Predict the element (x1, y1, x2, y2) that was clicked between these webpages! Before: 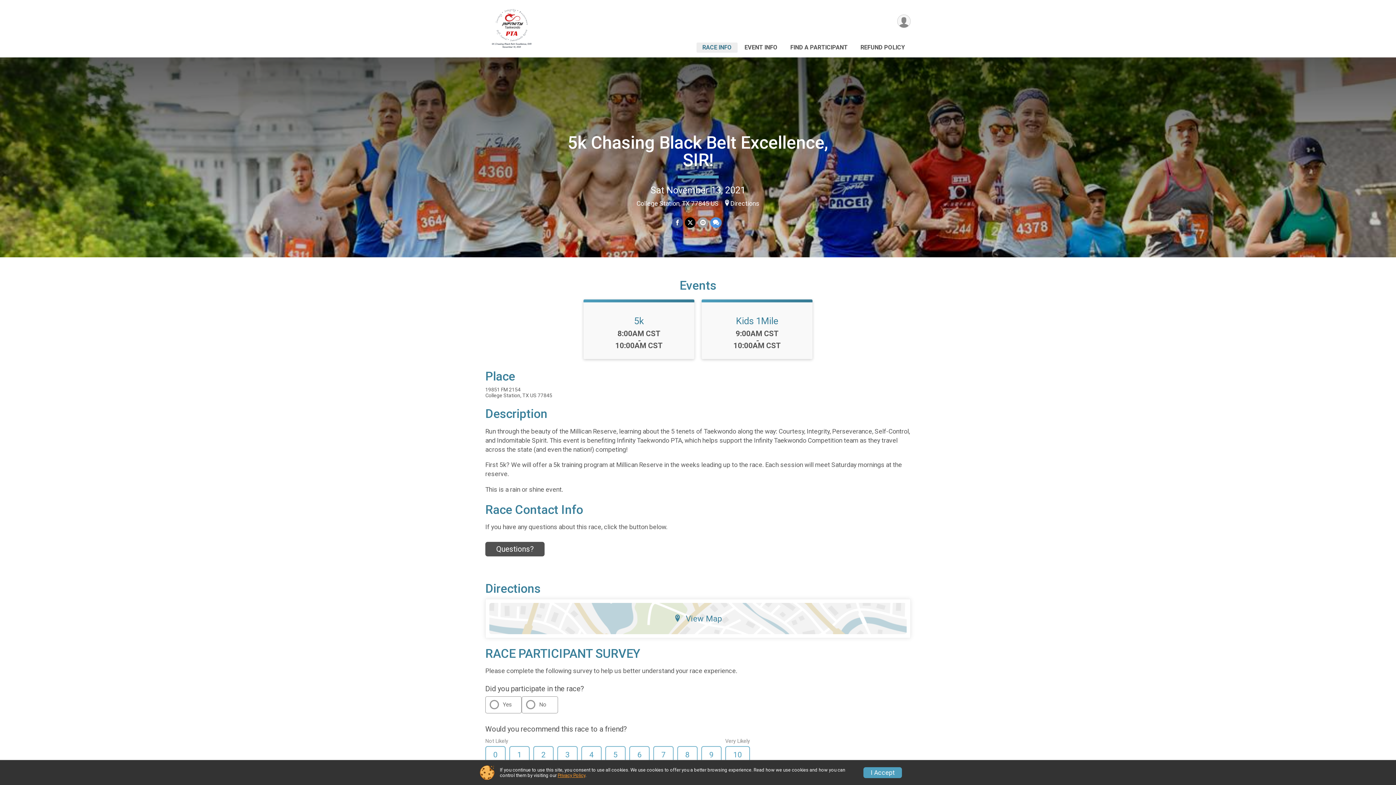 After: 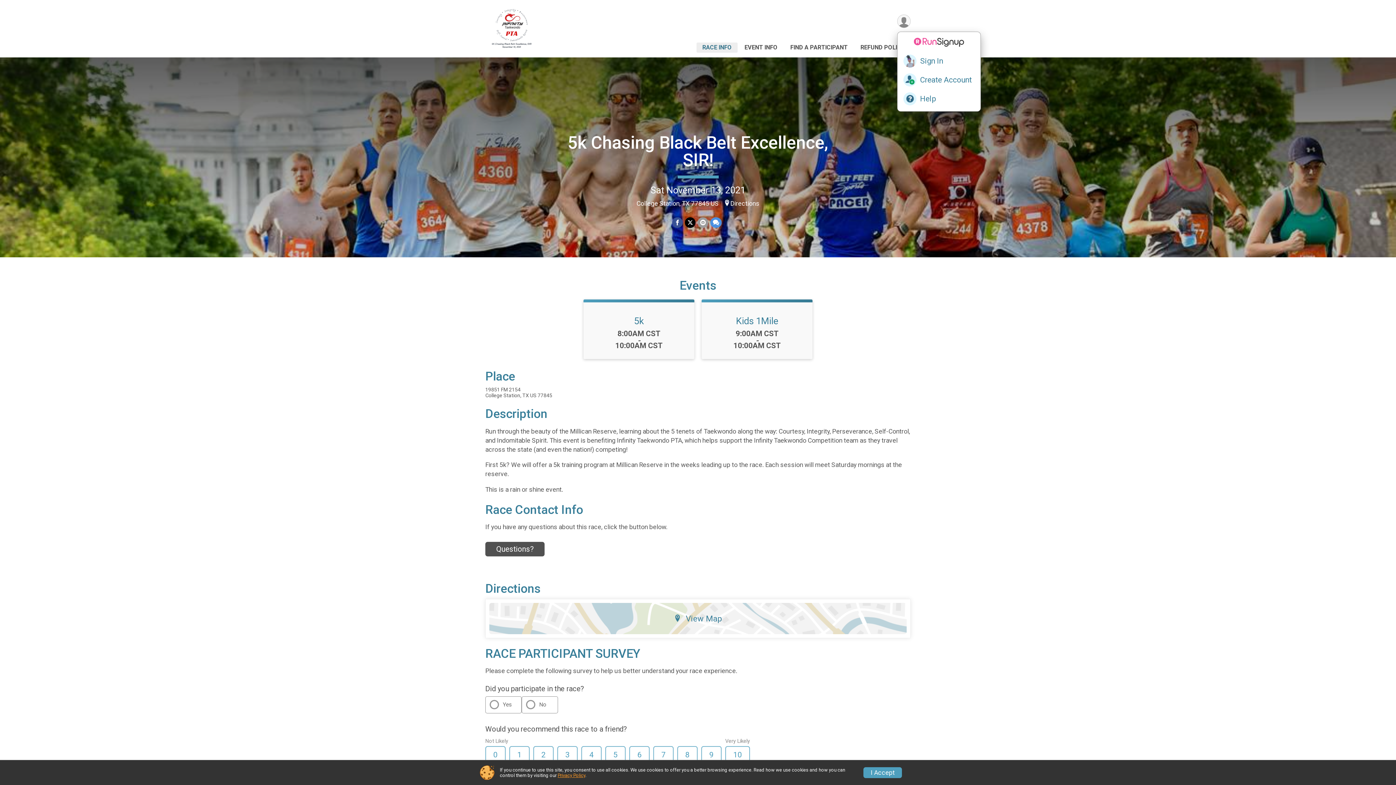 Action: bbox: (897, 14, 910, 28) label: User Menu